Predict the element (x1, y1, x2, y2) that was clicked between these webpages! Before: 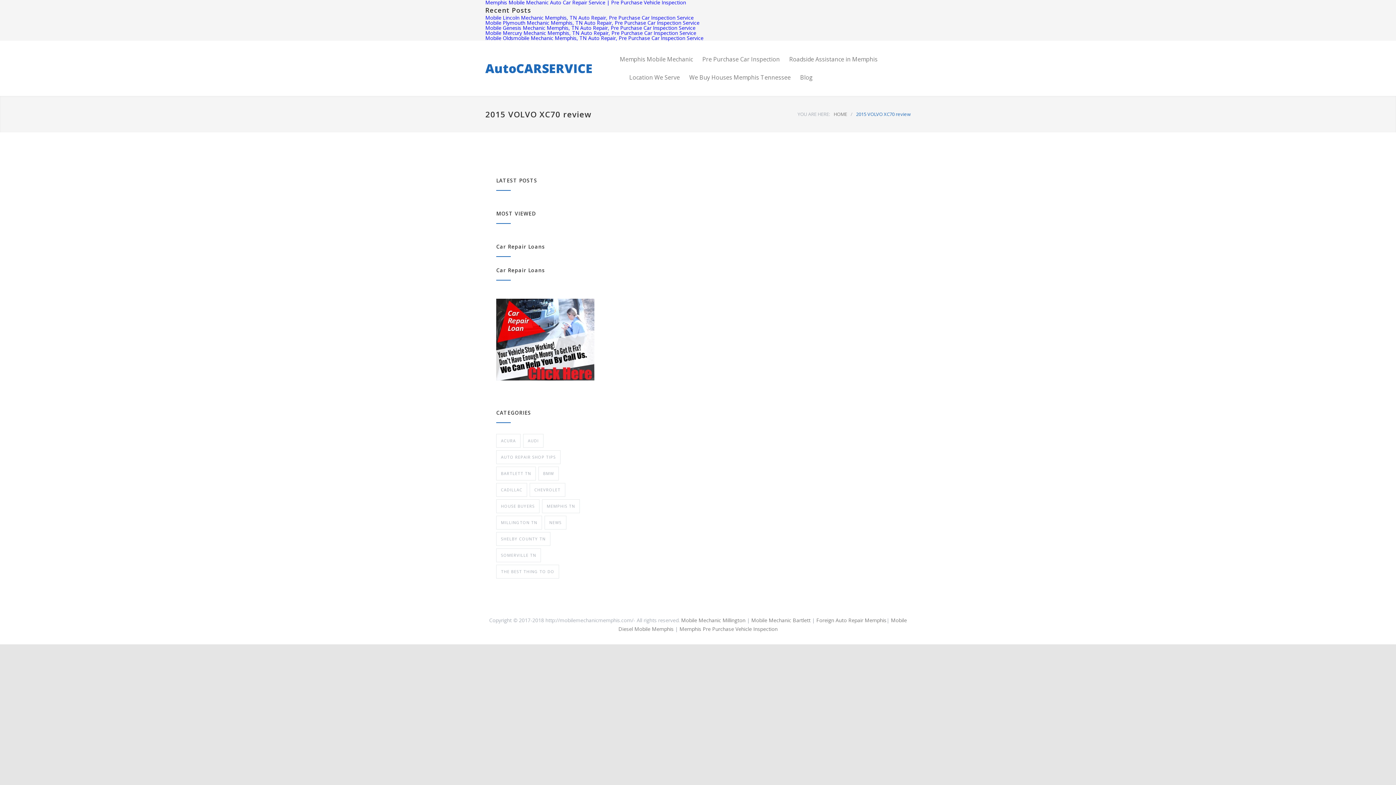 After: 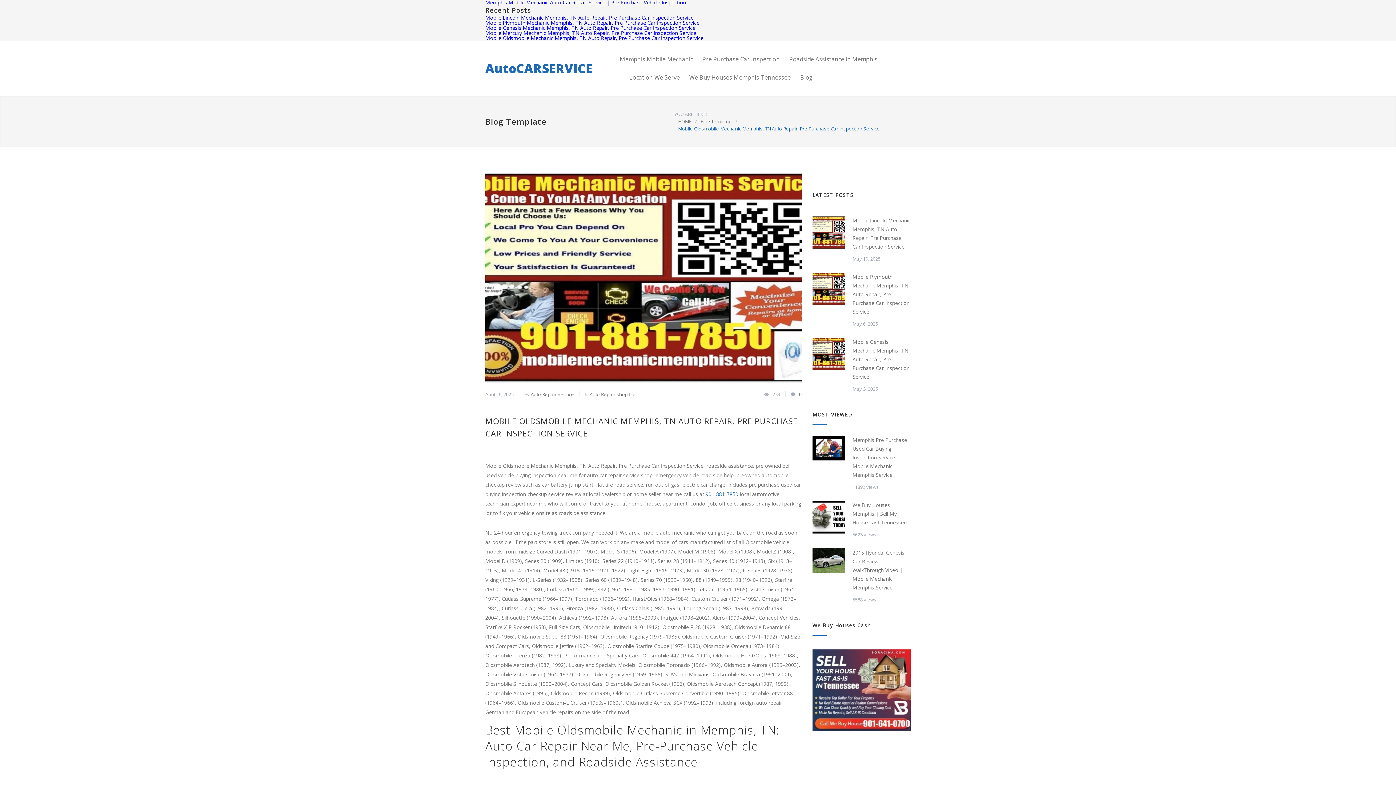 Action: label: Mobile Oldsmobile Mechanic Memphis, TN Auto Repair, Pre Purchase Car Inspection Service bbox: (485, 34, 703, 41)